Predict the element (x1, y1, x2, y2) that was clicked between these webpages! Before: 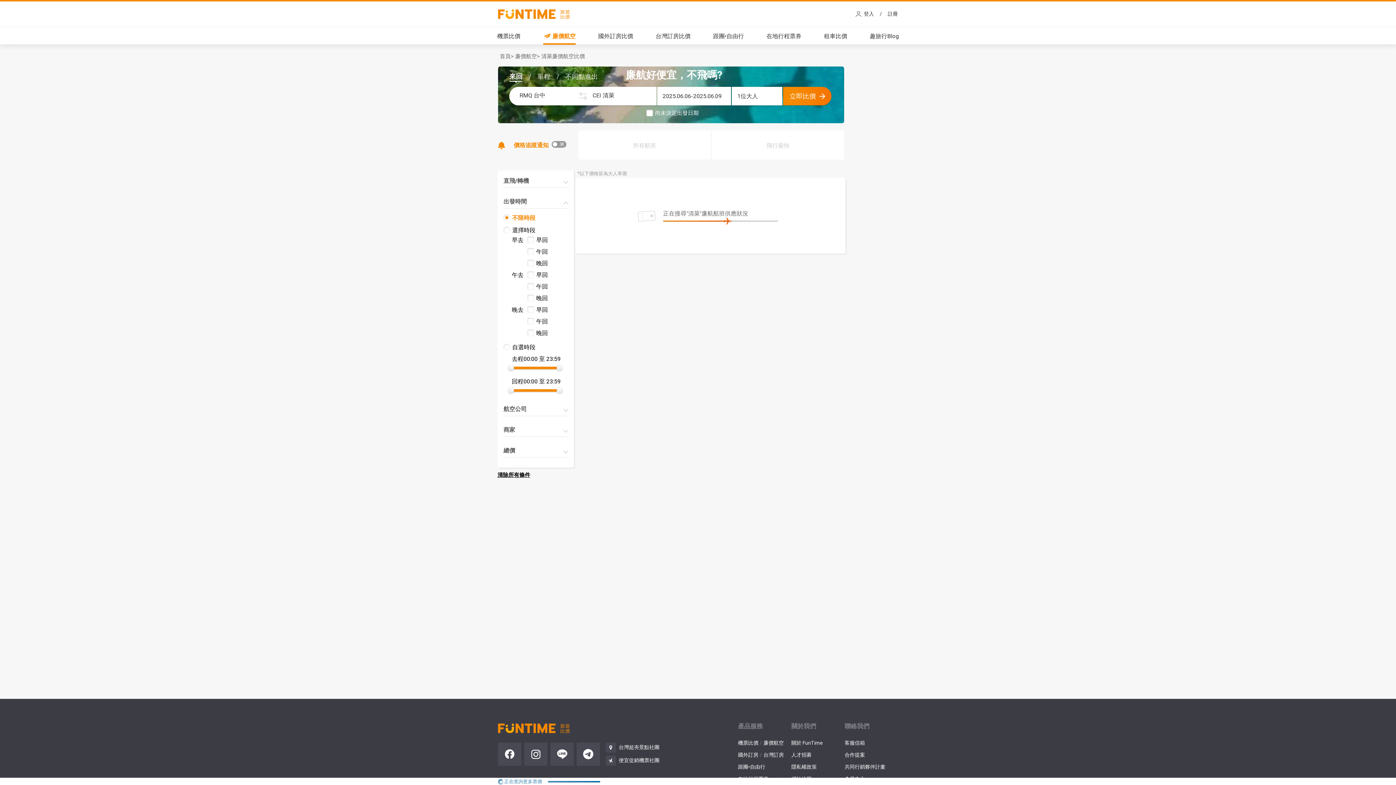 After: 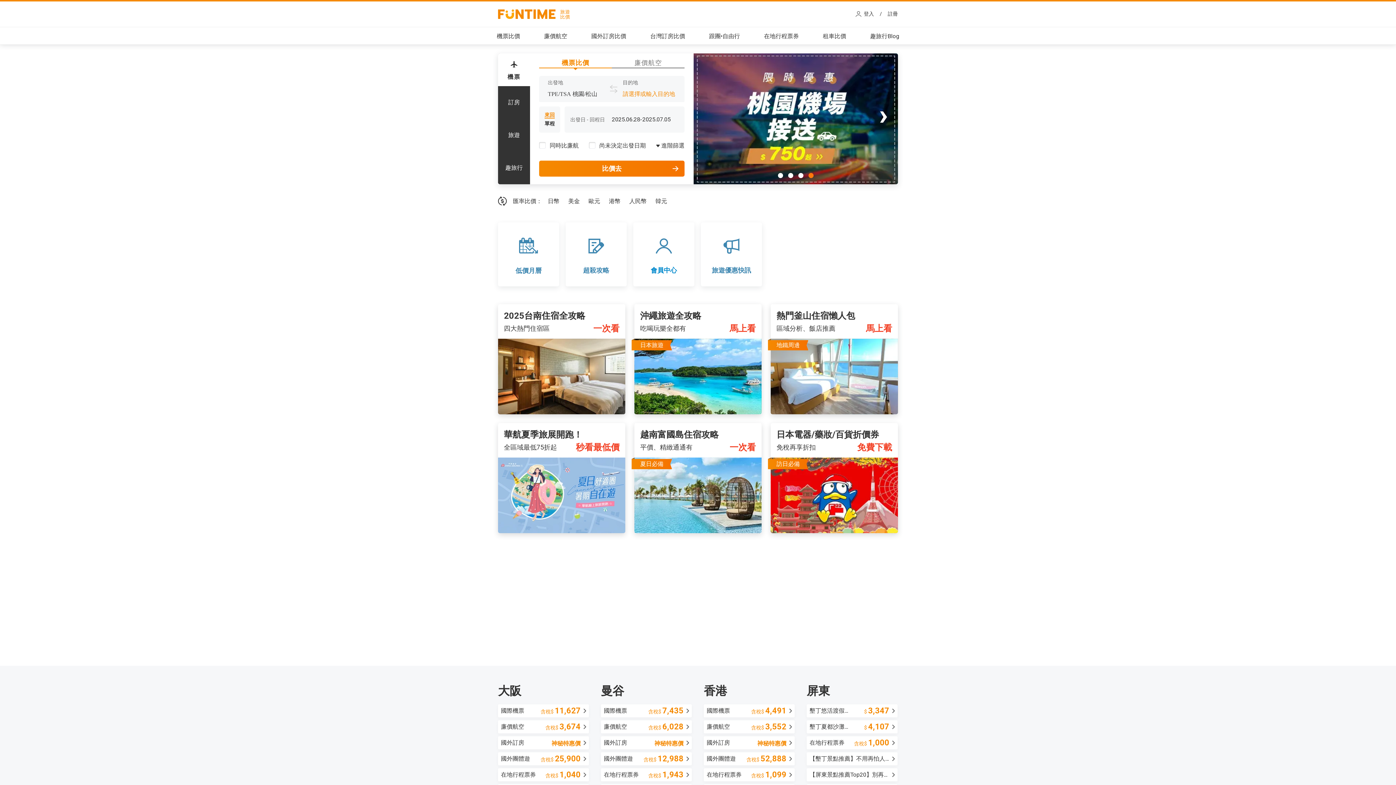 Action: bbox: (500, 53, 510, 59) label: 首頁